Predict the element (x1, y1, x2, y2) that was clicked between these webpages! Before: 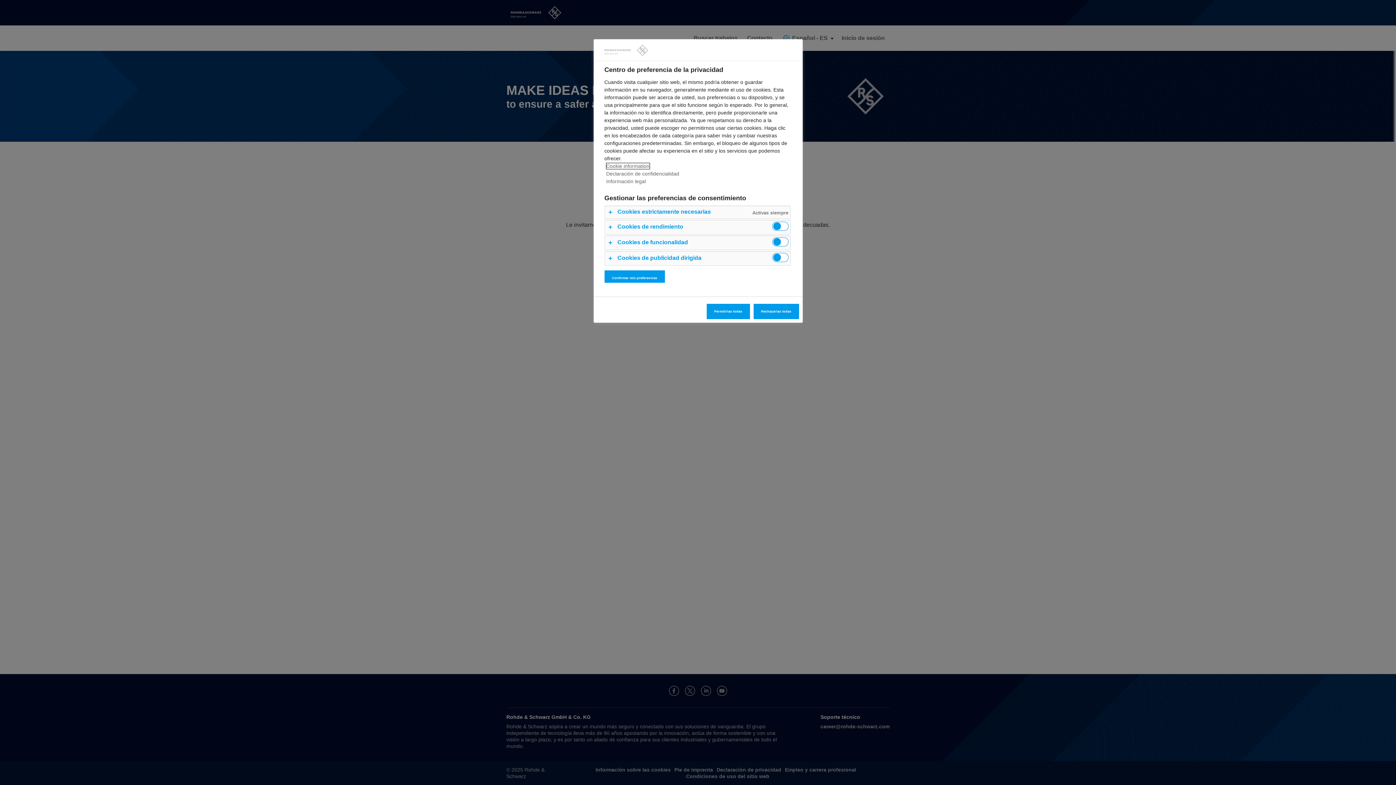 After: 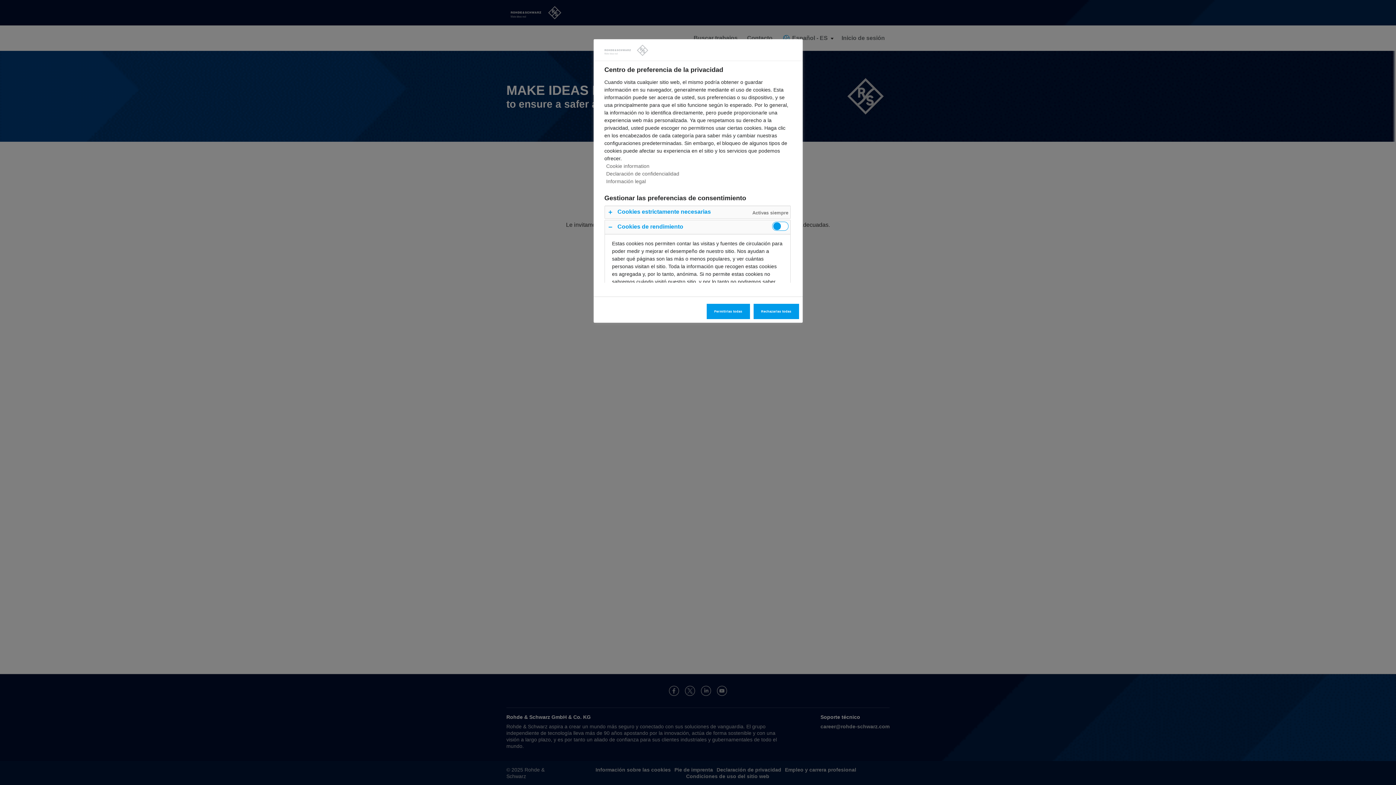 Action: bbox: (604, 220, 790, 234)